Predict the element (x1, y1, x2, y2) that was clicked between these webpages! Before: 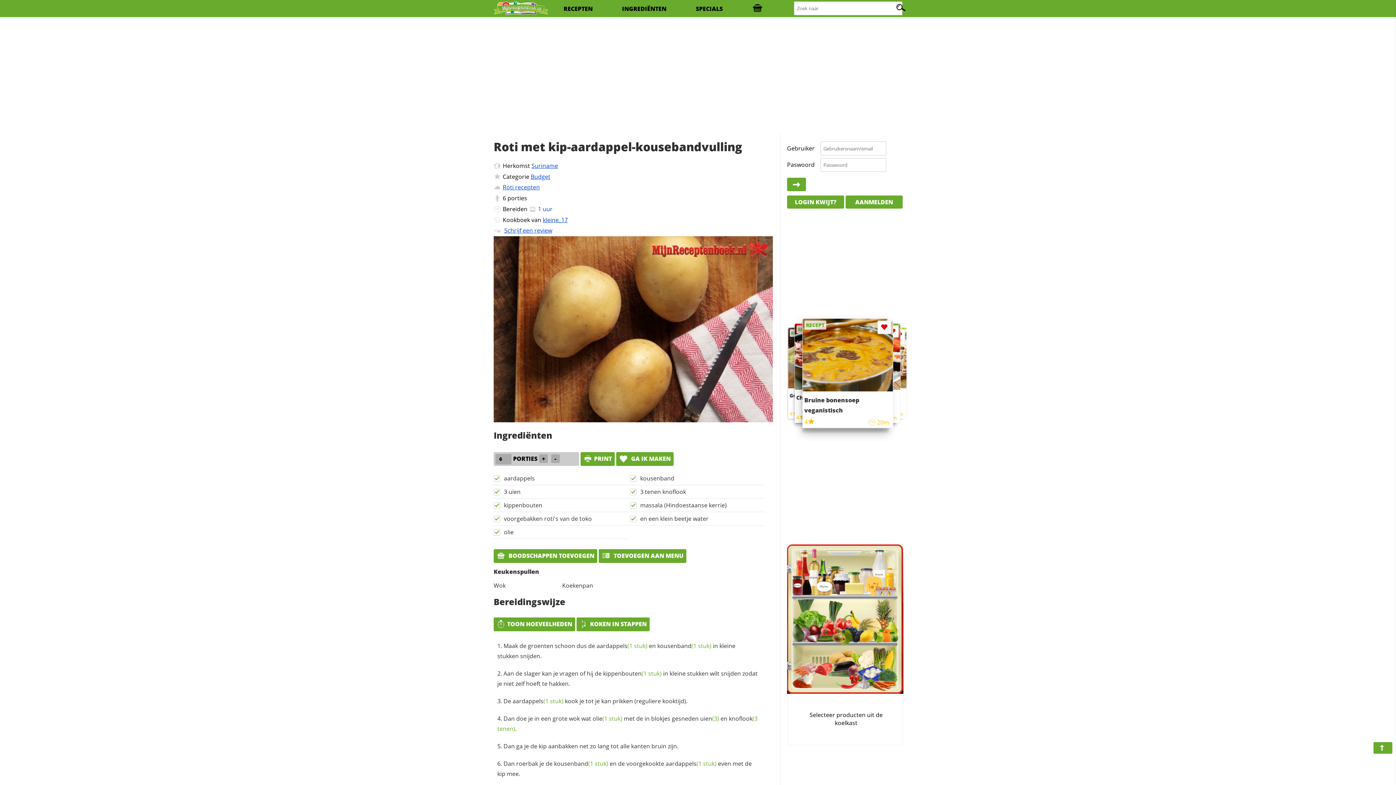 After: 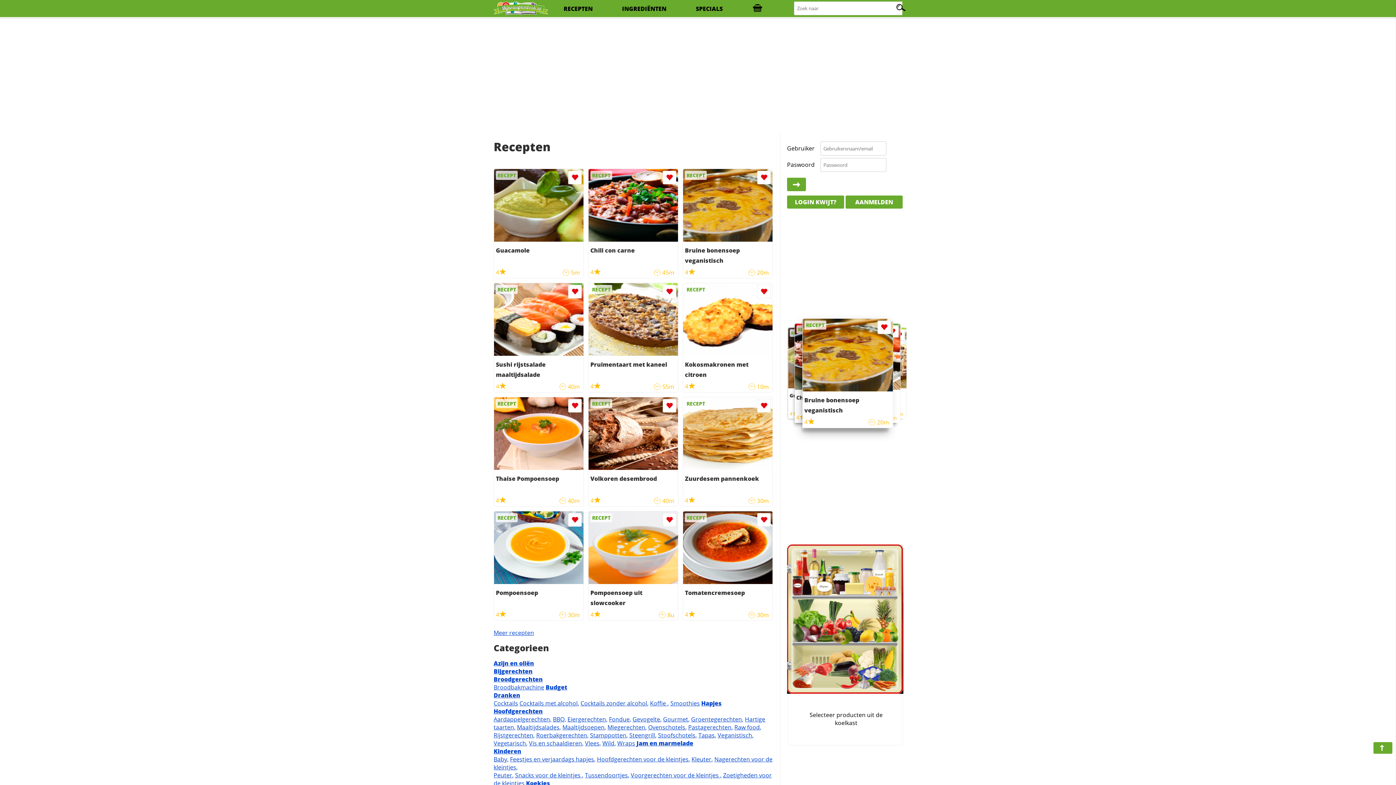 Action: bbox: (493, 0, 548, 17)